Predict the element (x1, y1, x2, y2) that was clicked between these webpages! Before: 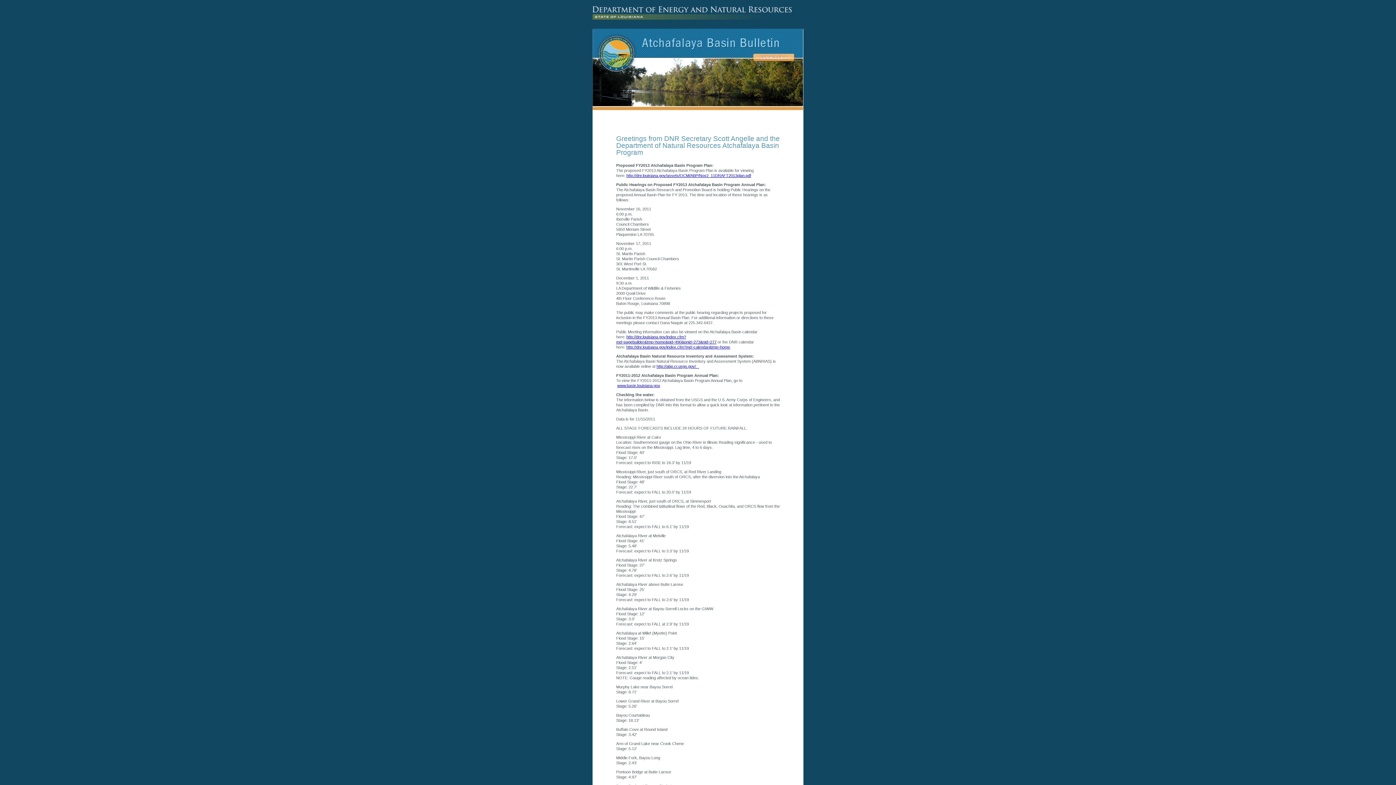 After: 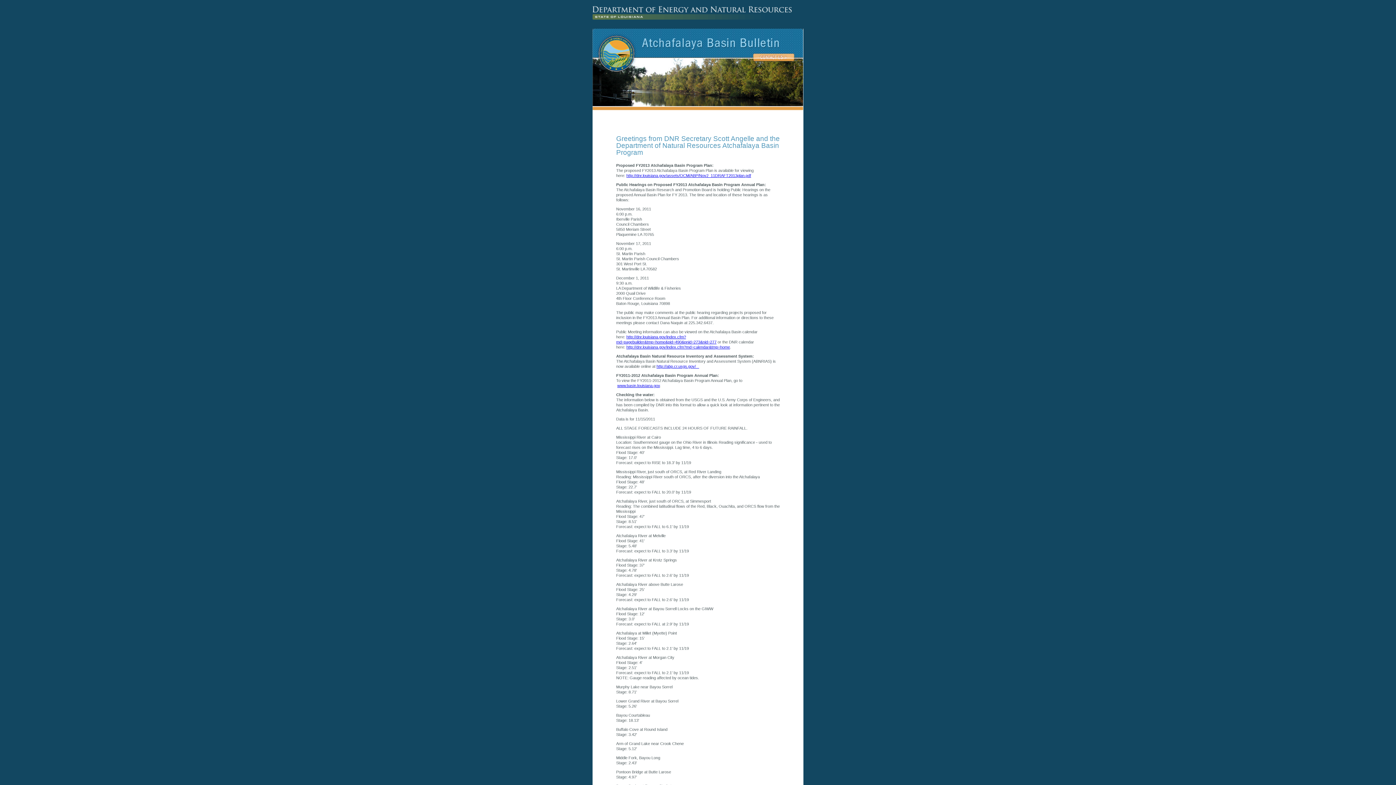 Action: bbox: (626, 173, 751, 177) label: http://dnr.louisiana.gov/assets/OCM/ABP/Nov2_11DRAFT2013plan.pdf